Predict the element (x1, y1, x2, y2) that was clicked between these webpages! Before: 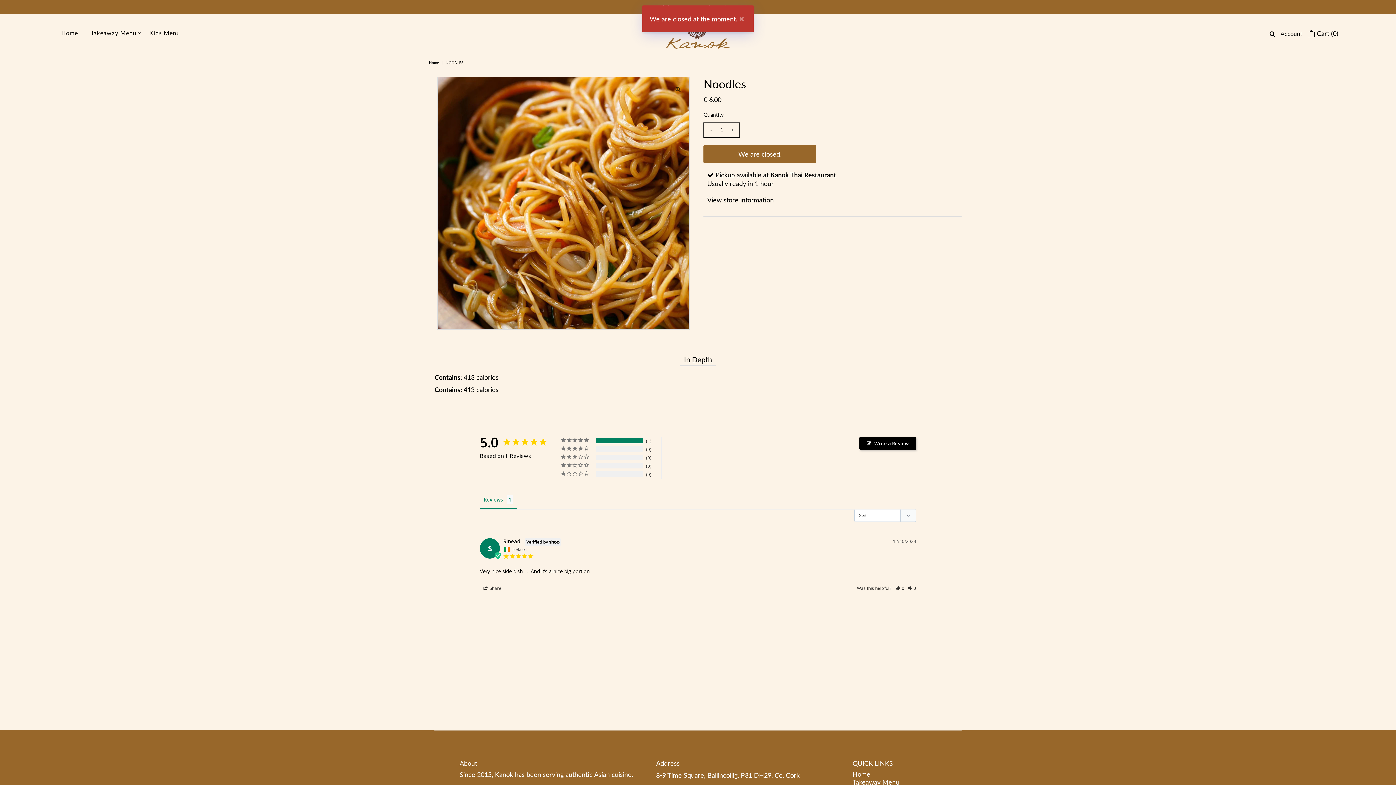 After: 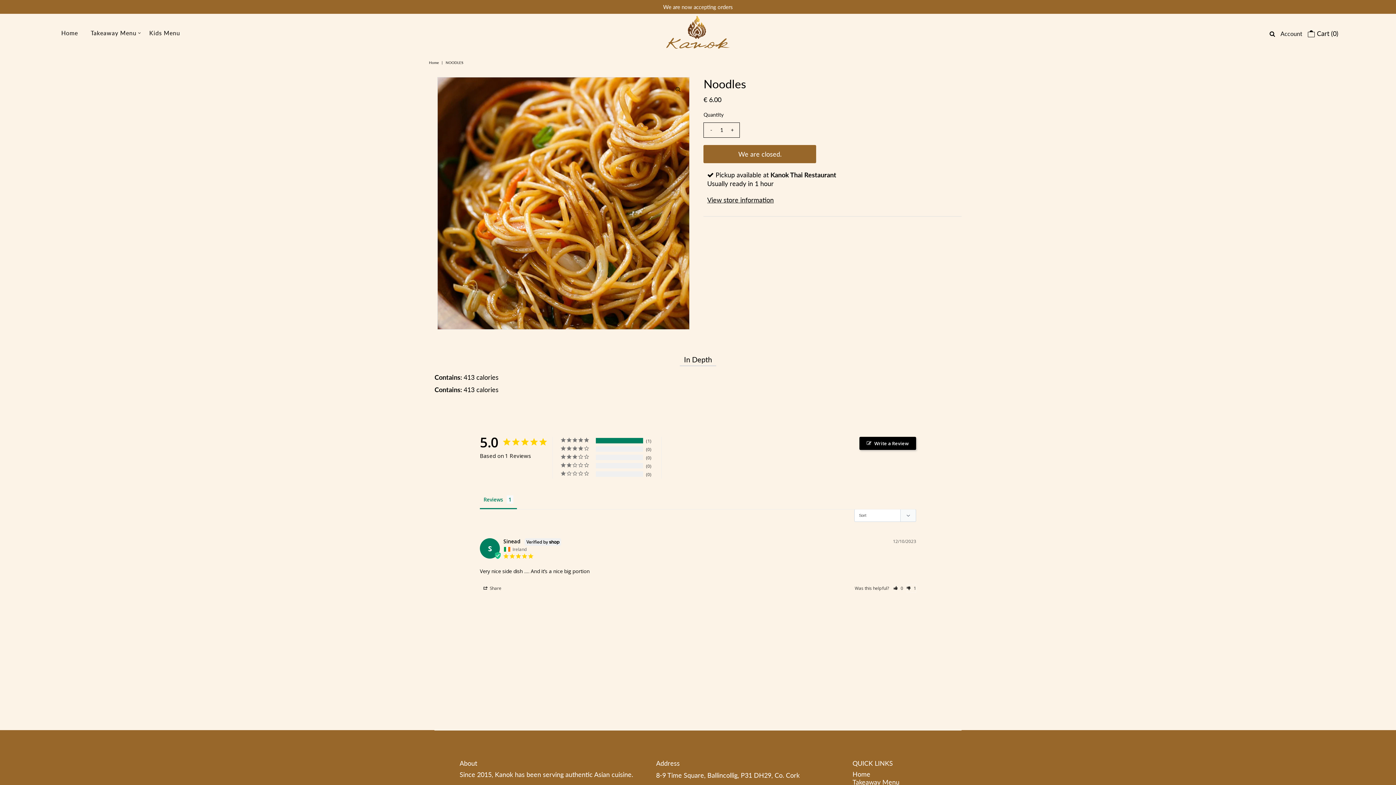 Action: label: Rate review as not helpful bbox: (907, 585, 916, 591)